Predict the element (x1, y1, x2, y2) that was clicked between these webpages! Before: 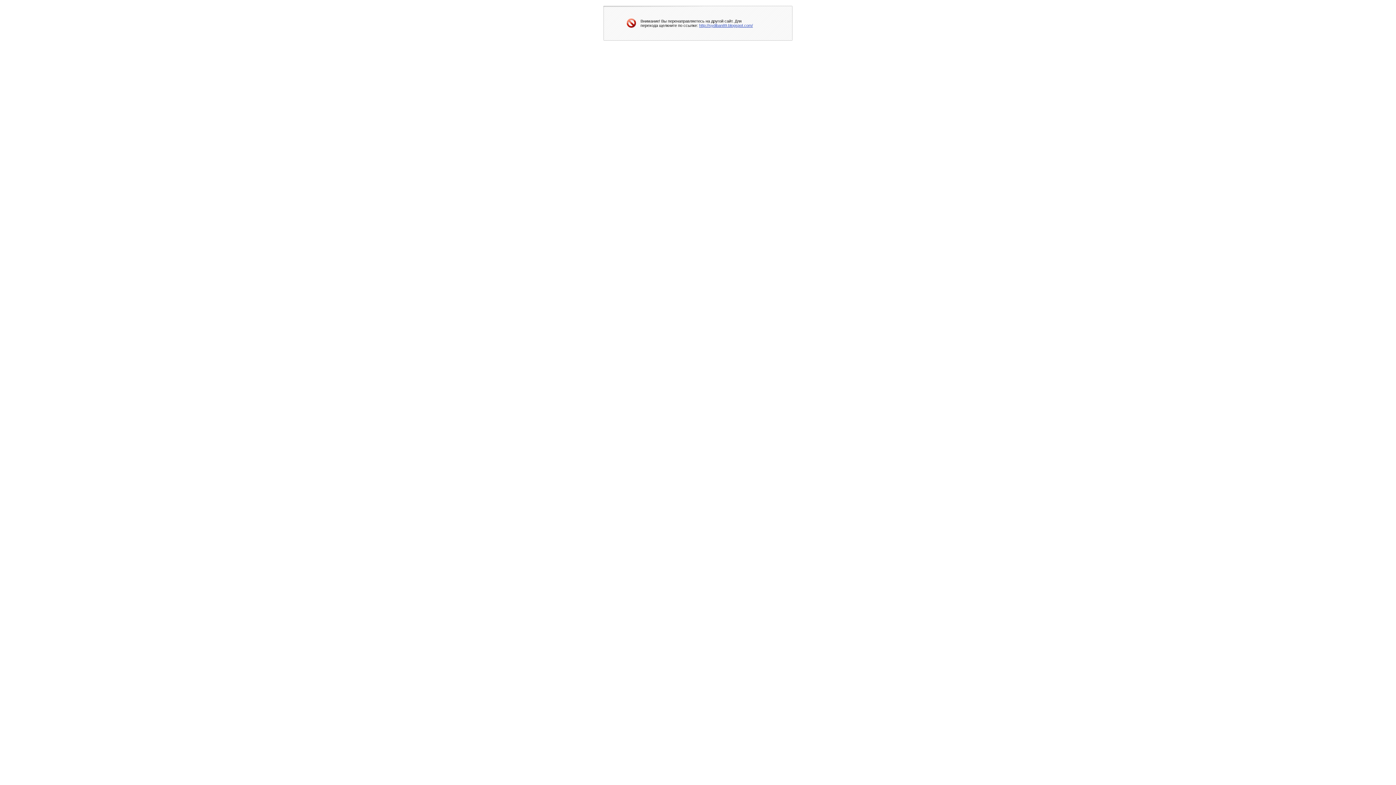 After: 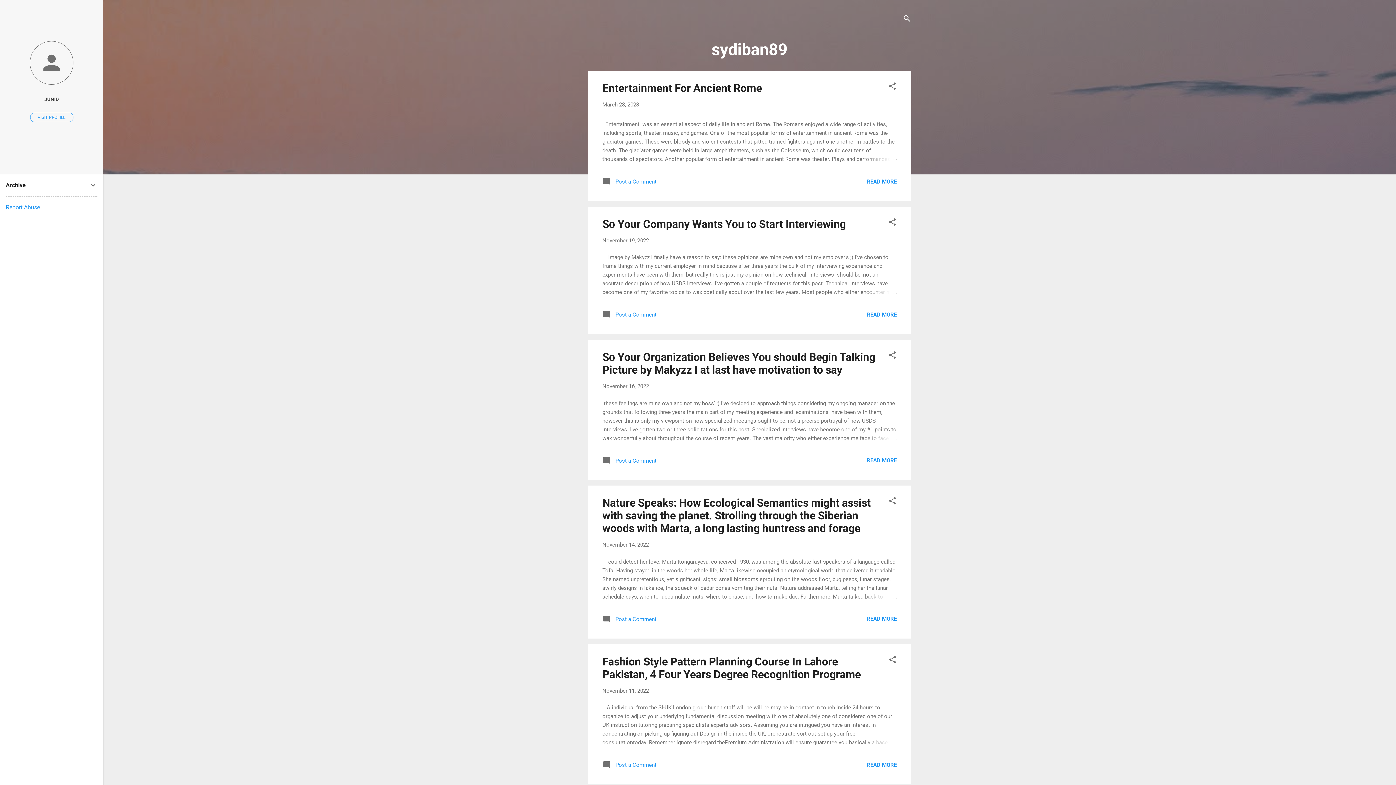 Action: label: http://sydiban89.blogspot.com/ bbox: (699, 23, 753, 27)